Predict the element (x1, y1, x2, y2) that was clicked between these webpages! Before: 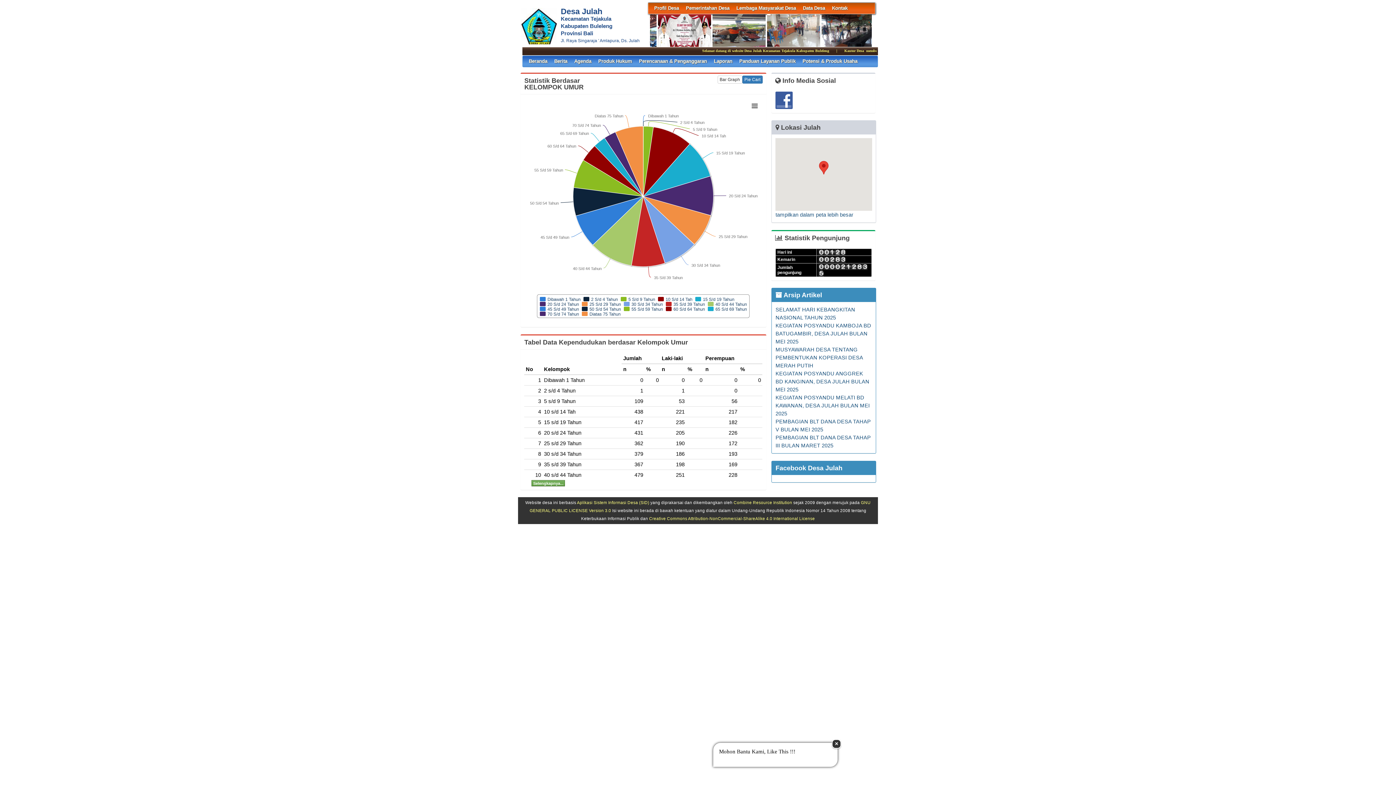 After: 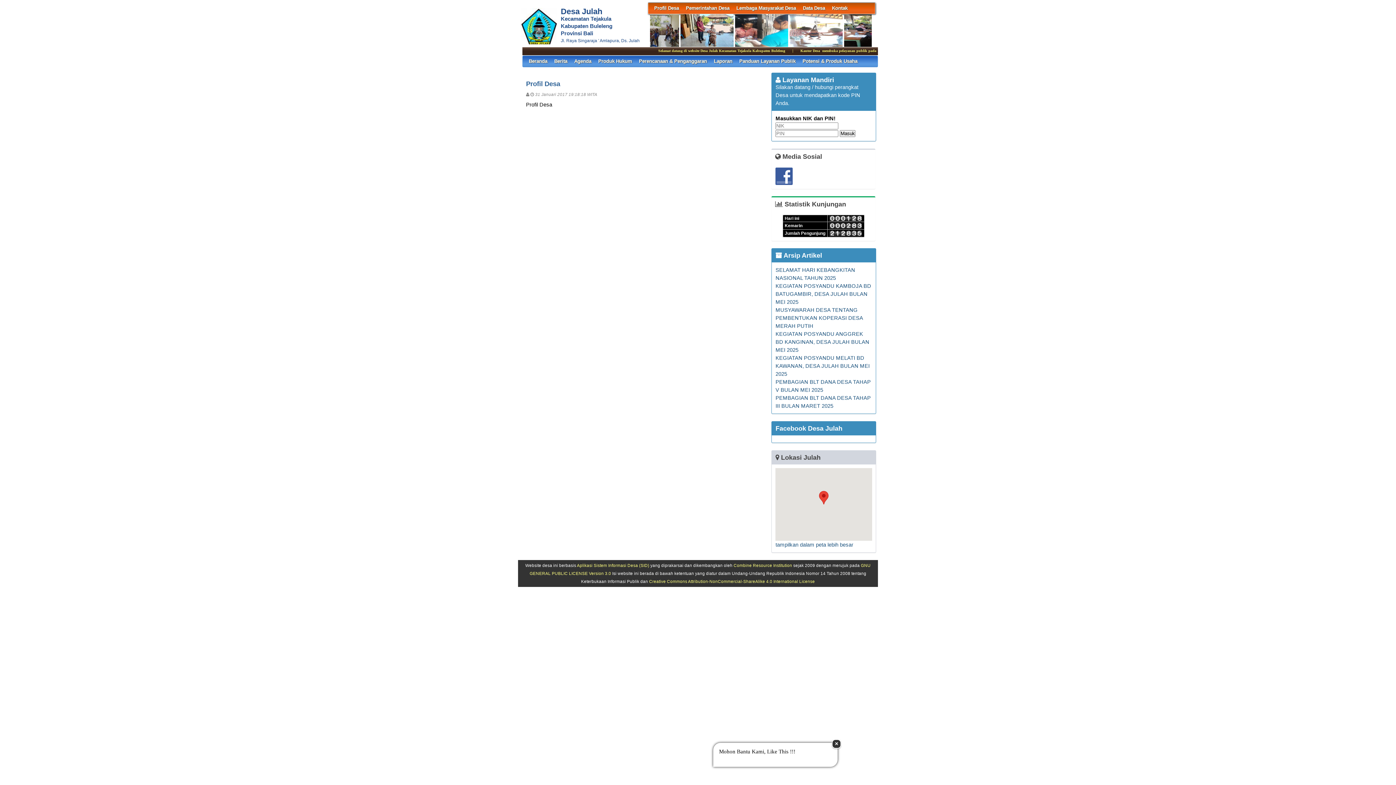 Action: bbox: (654, 2, 679, 13) label: Profil Desa